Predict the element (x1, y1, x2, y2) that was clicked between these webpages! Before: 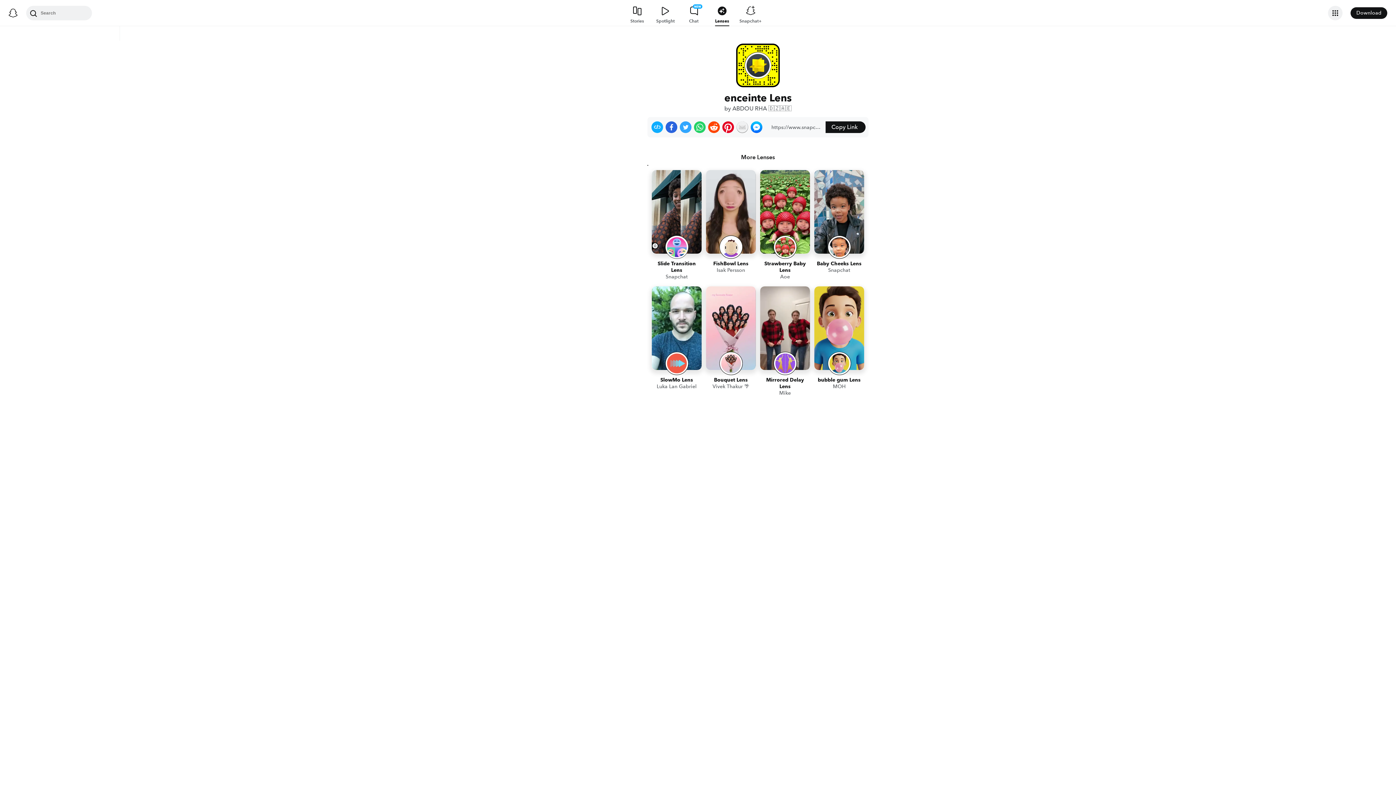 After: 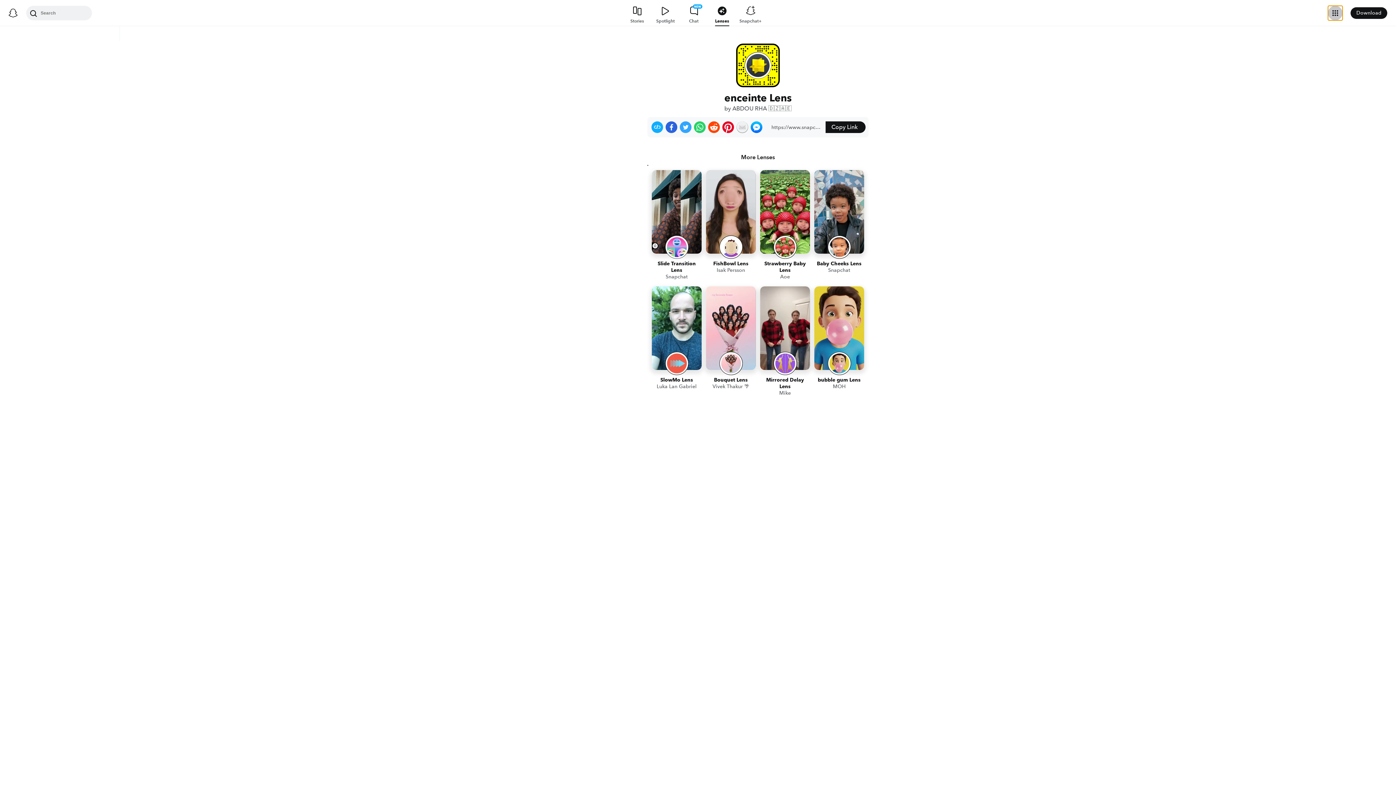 Action: label: Open Business Navigation bbox: (1328, 5, 1342, 20)